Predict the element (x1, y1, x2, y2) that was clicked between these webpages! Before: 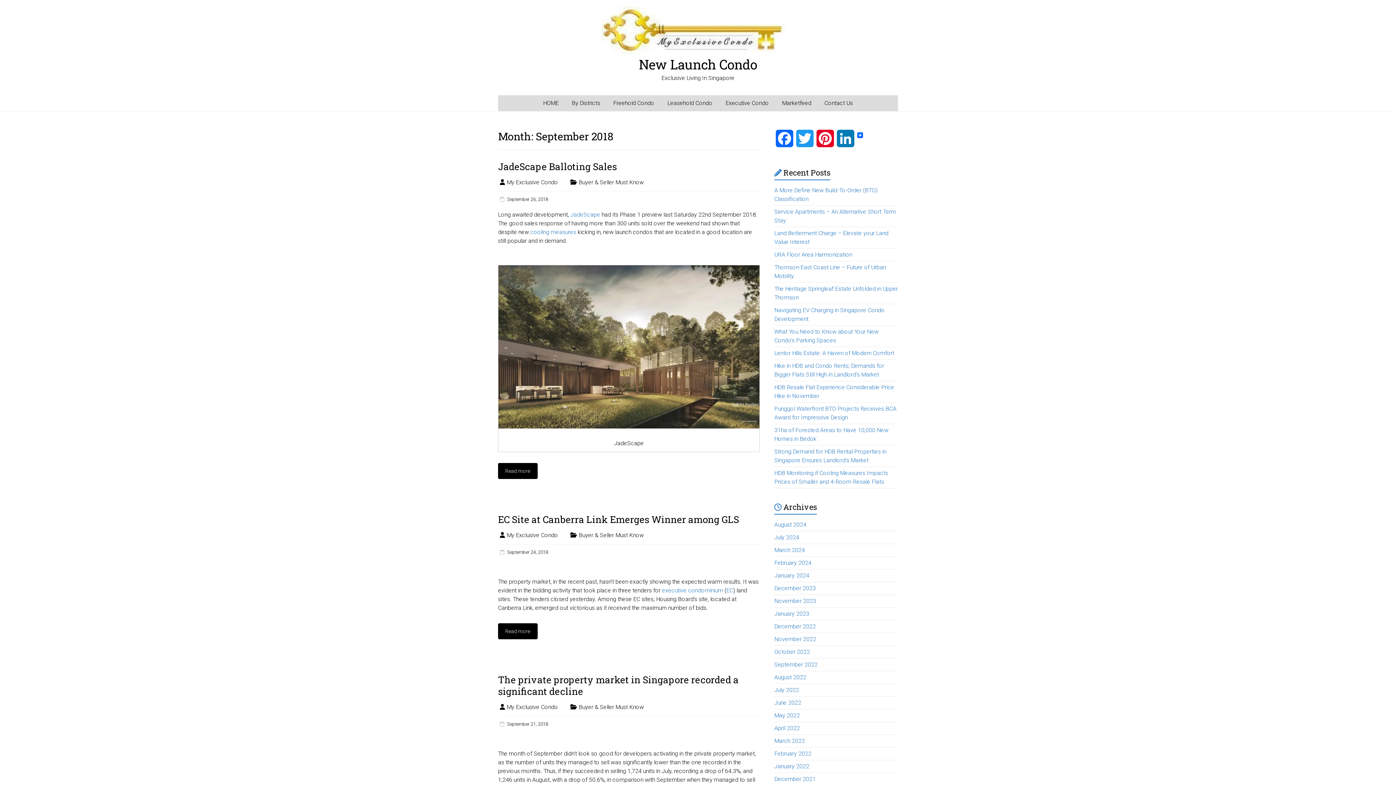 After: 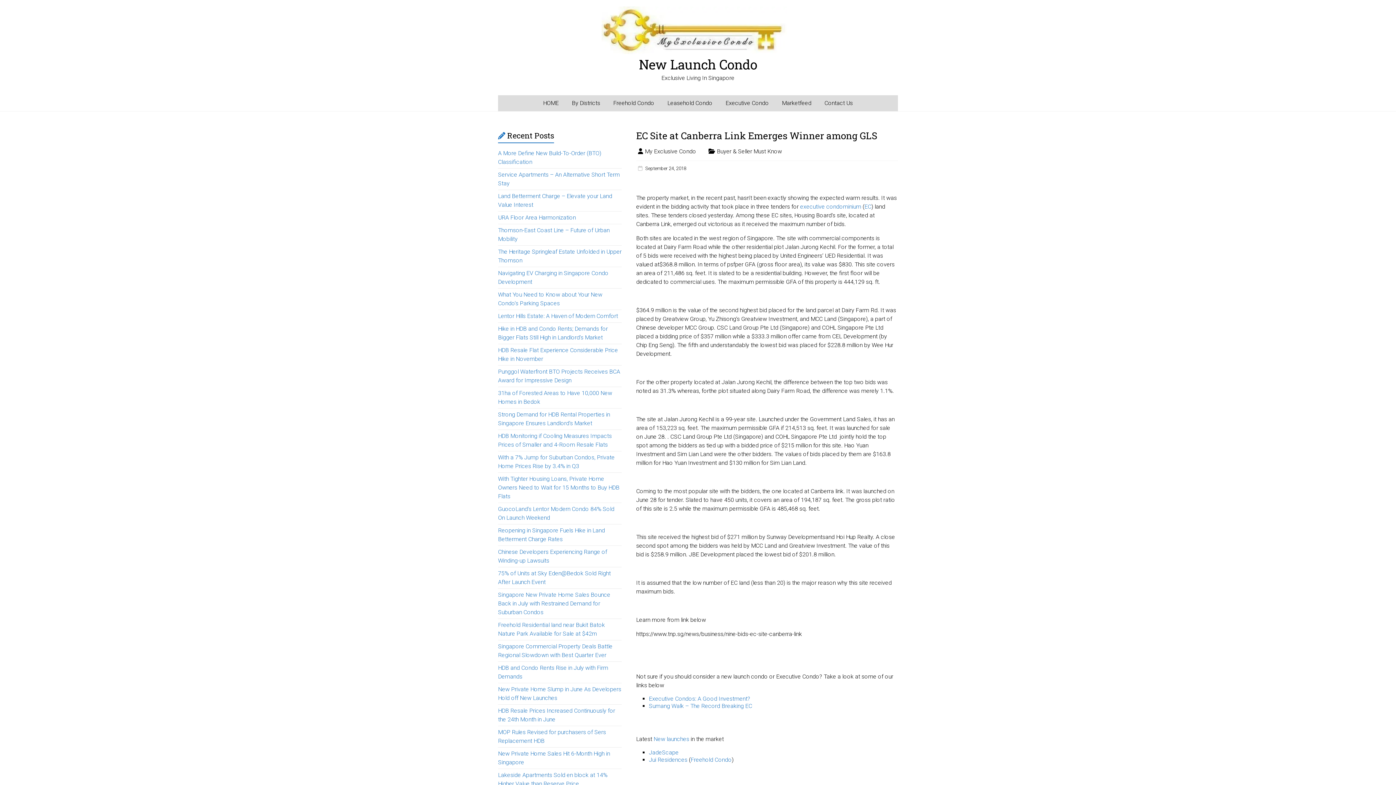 Action: bbox: (498, 549, 548, 555) label:  September 24, 2018